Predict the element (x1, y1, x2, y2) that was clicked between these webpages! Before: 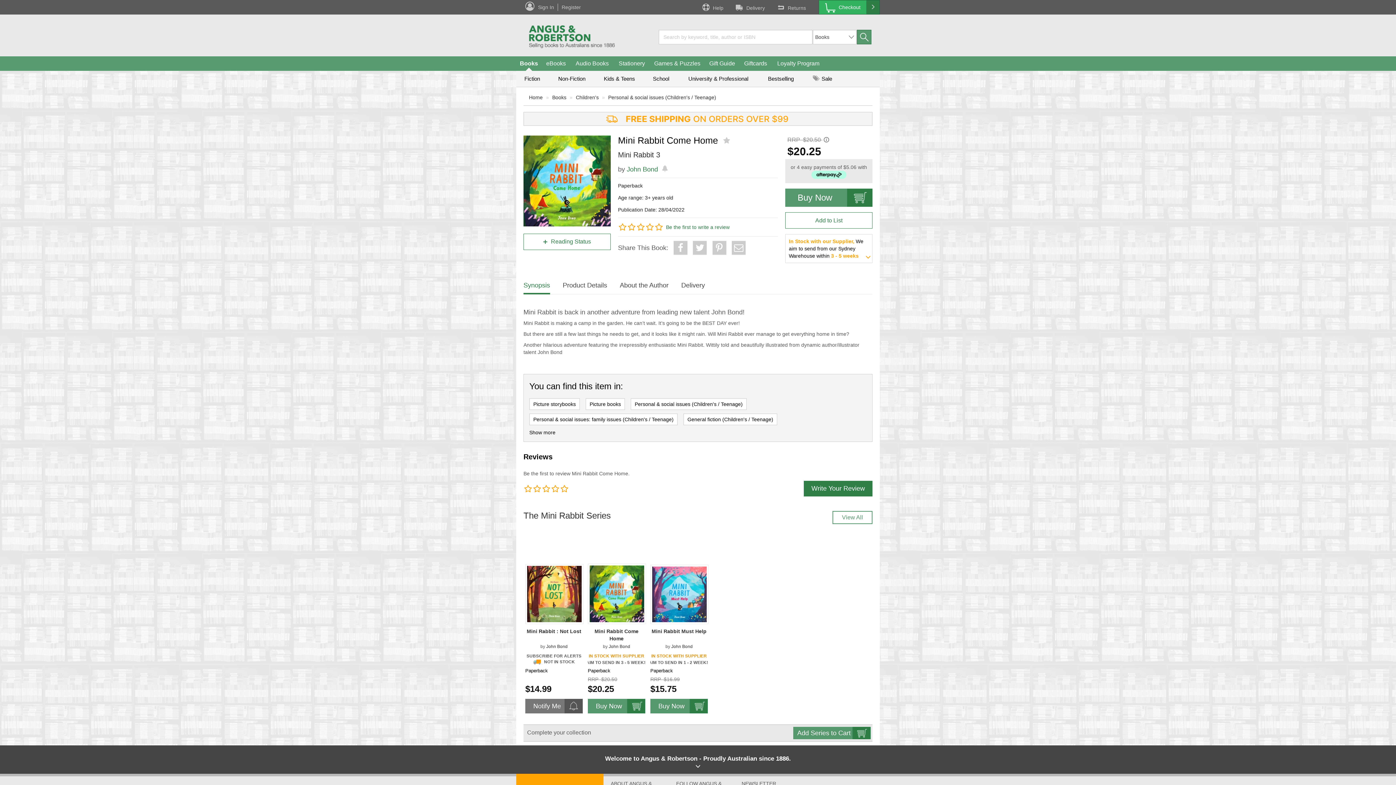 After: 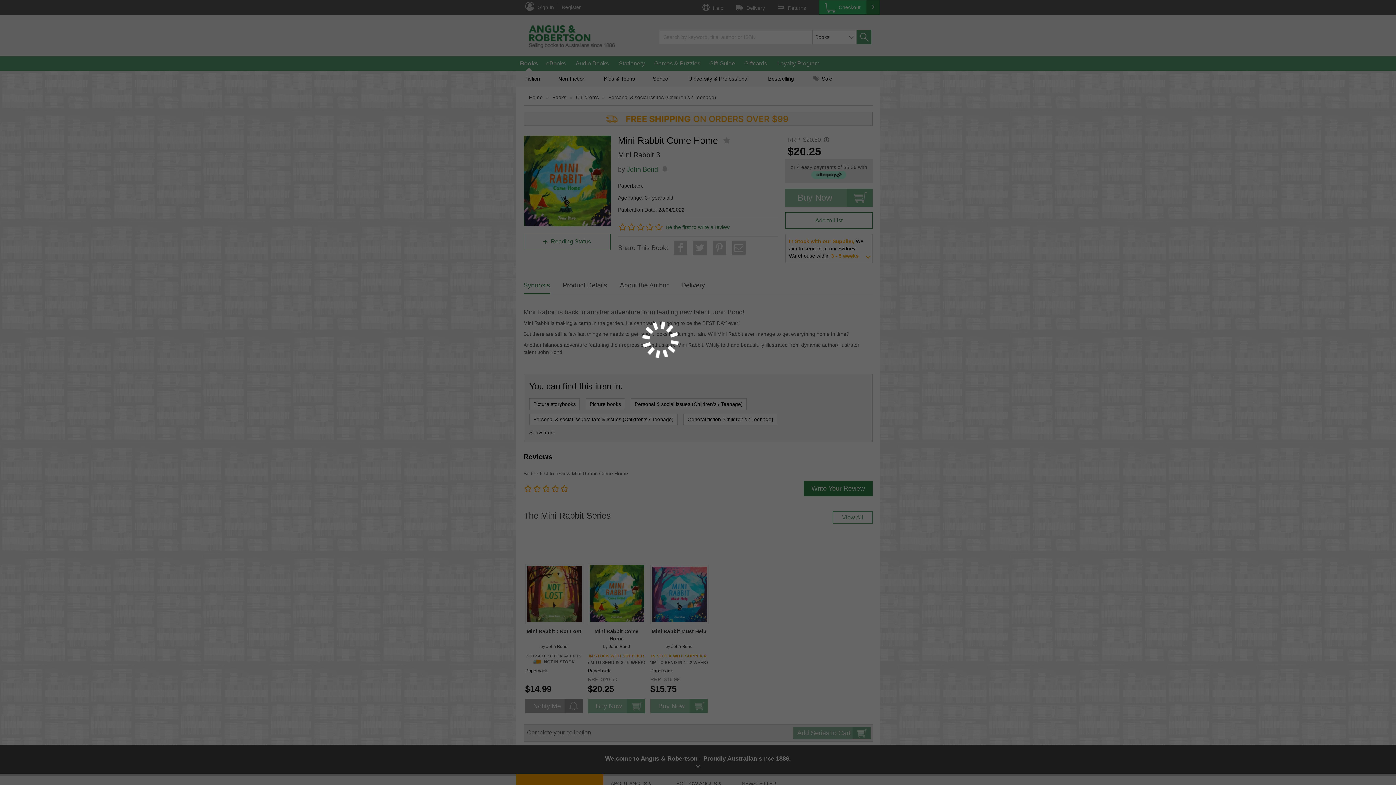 Action: label: Add Series to Cart bbox: (793, 727, 870, 739)